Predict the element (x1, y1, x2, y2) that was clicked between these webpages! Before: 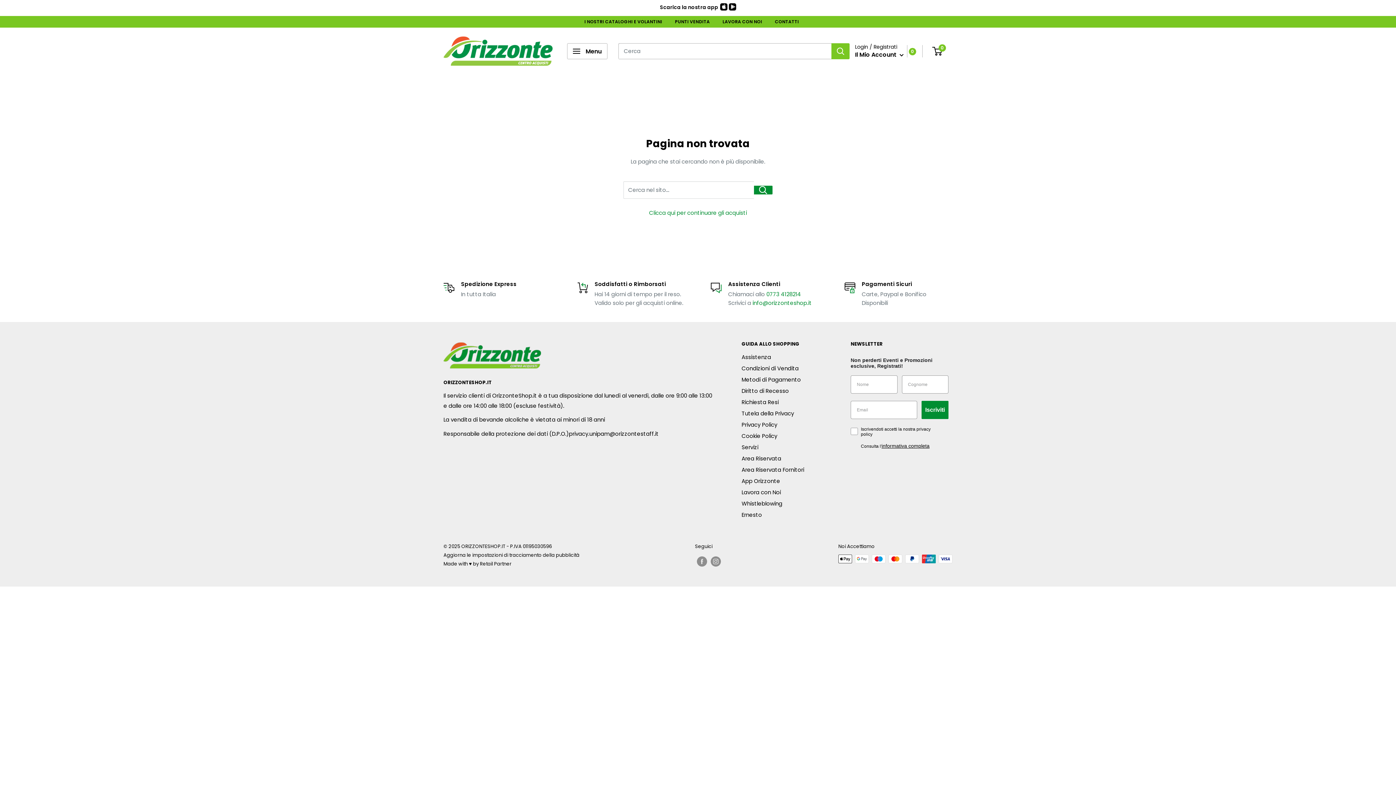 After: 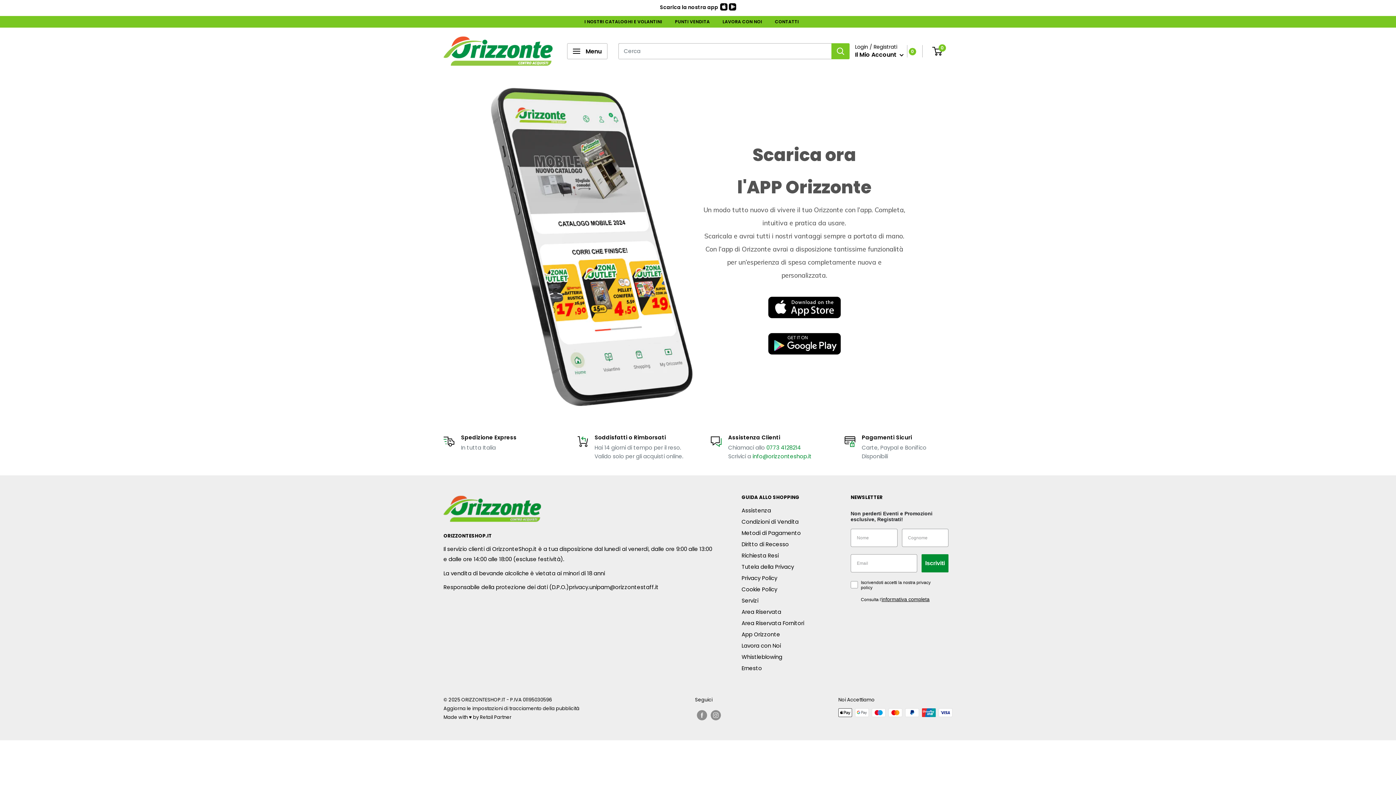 Action: bbox: (660, 0, 736, 15) label: Scarica la nostra app